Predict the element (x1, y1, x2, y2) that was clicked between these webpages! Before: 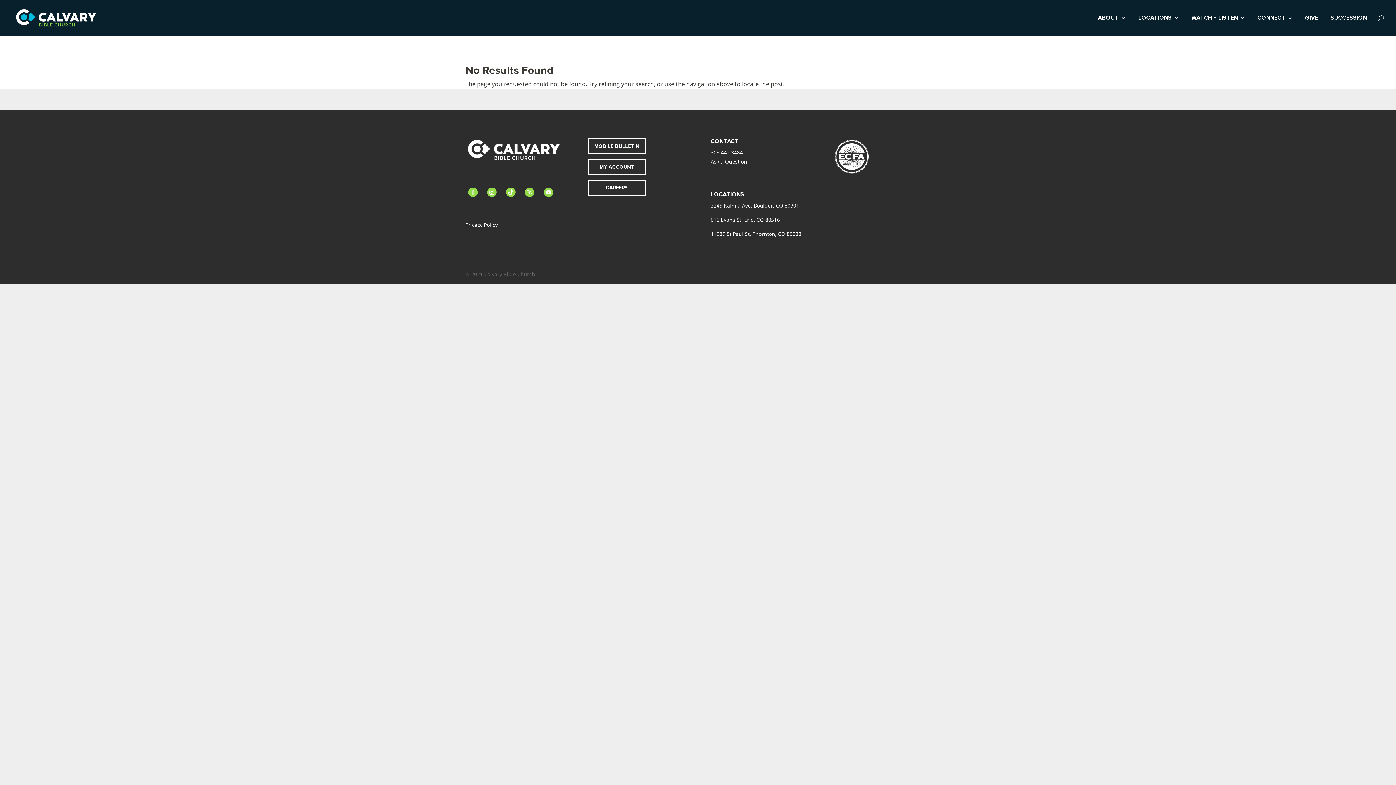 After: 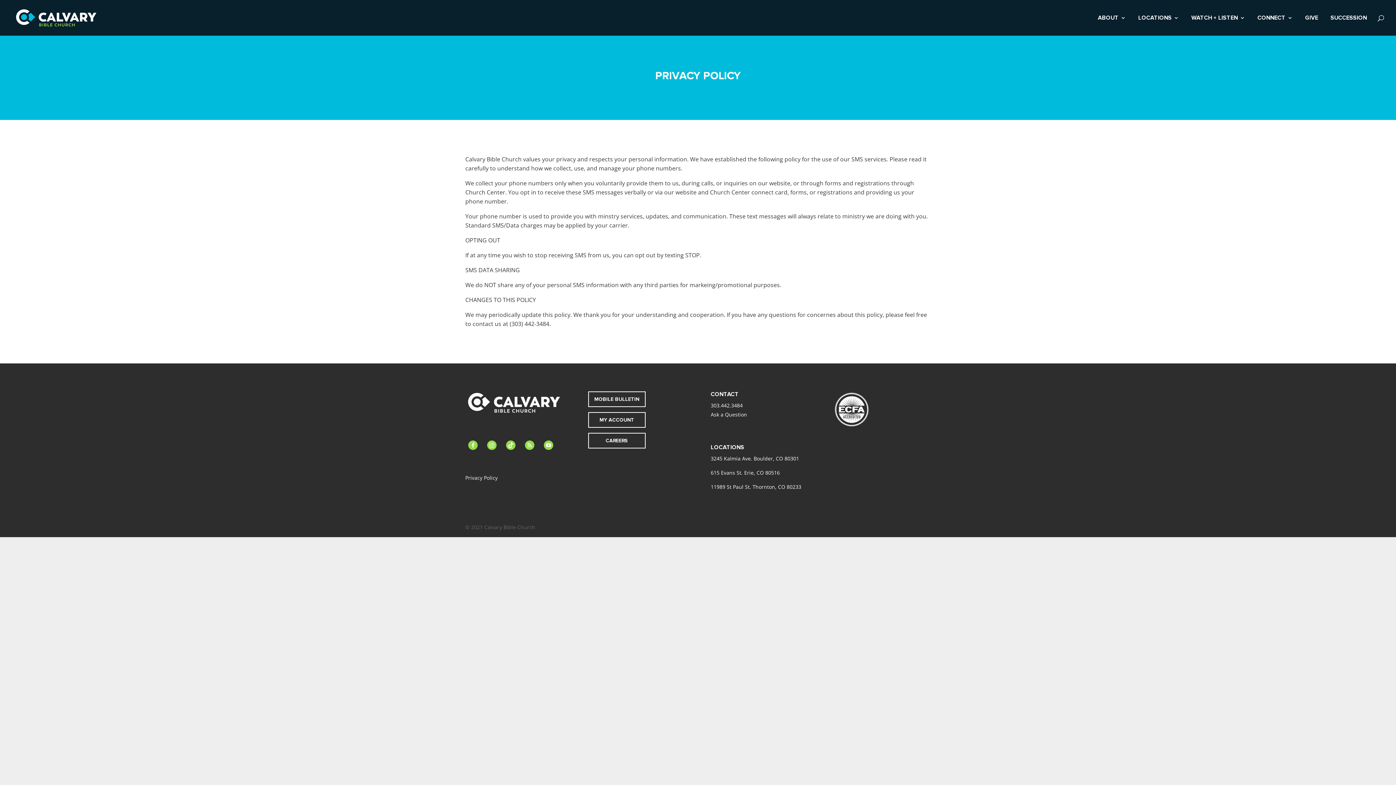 Action: bbox: (465, 221, 497, 228) label: Privacy Policy